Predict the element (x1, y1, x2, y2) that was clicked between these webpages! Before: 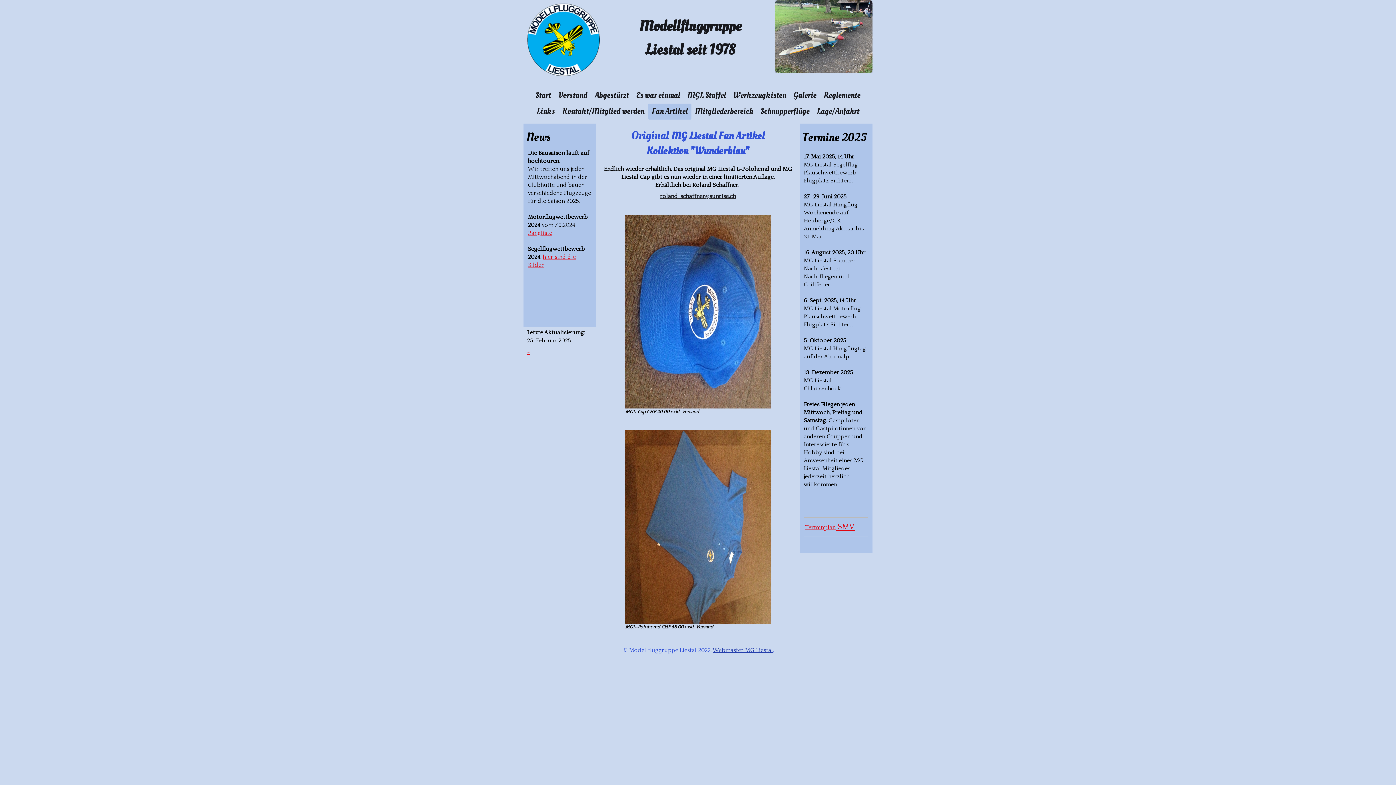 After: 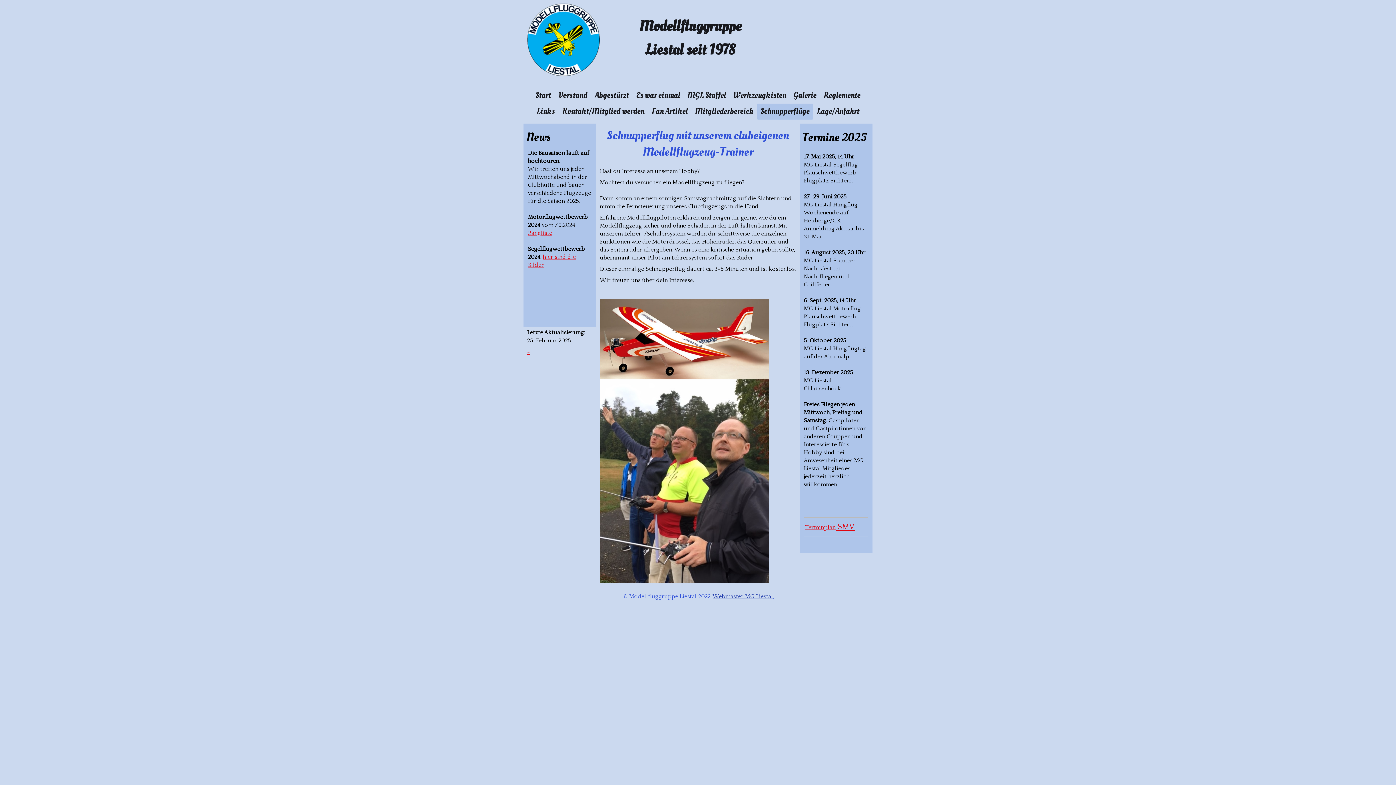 Action: bbox: (757, 103, 813, 119) label: Schnupperflüge